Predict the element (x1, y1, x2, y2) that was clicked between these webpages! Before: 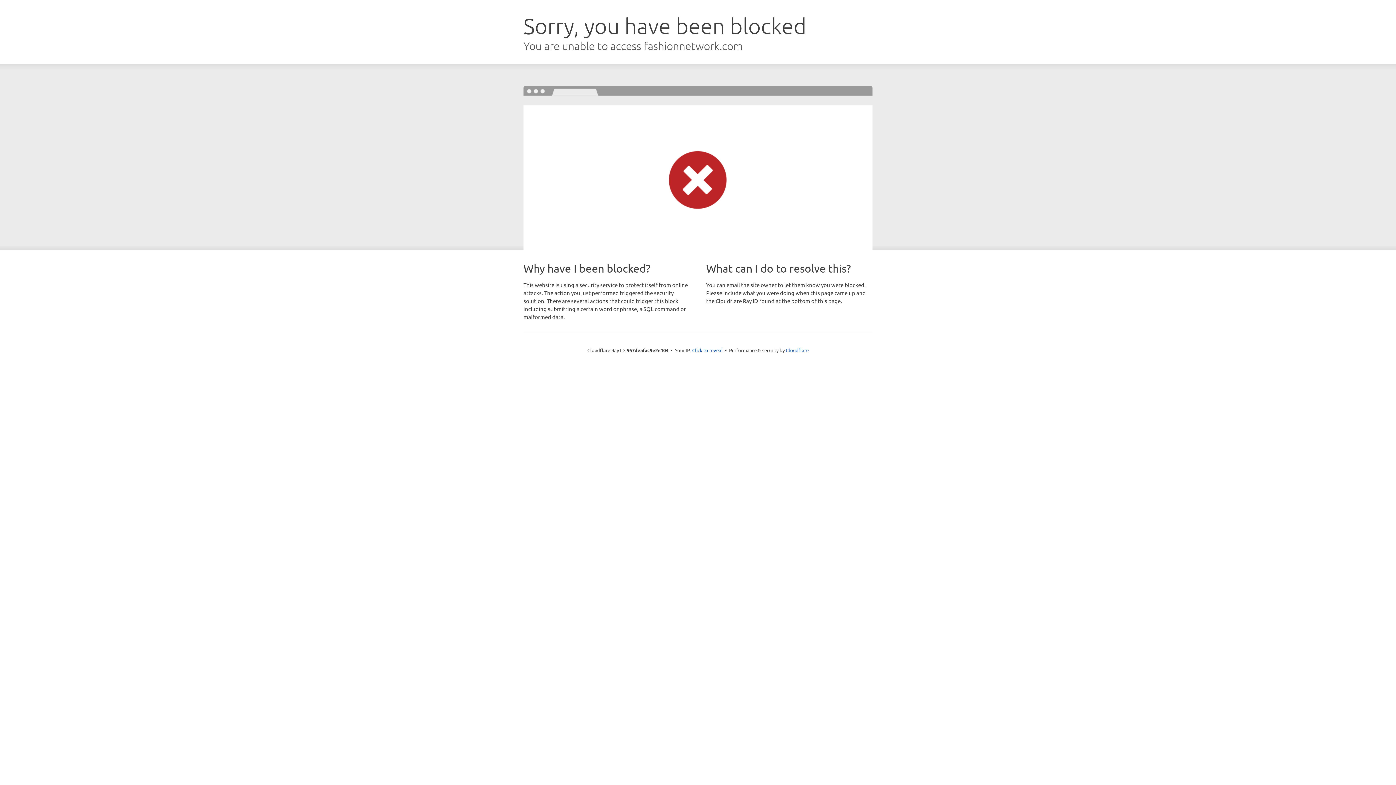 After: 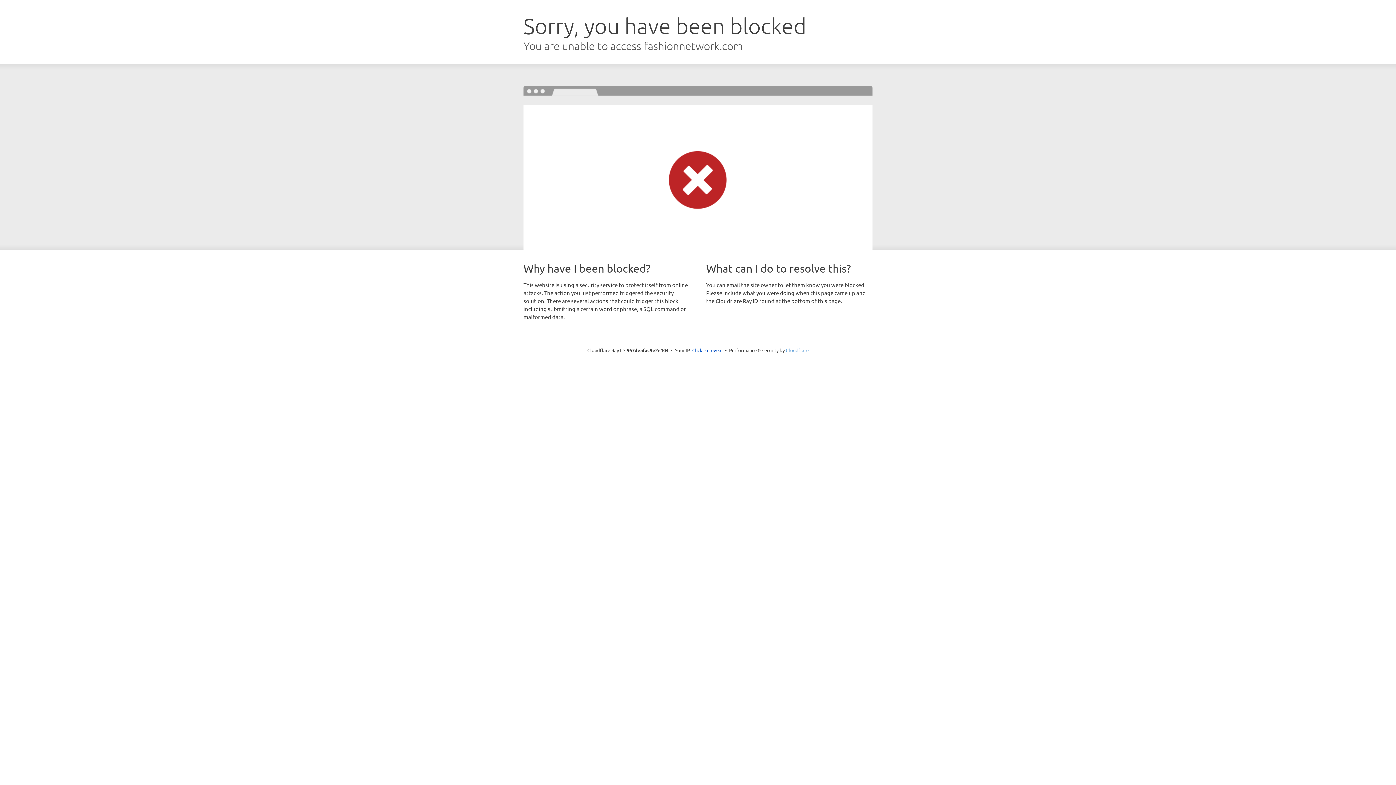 Action: bbox: (786, 347, 808, 353) label: Cloudflare